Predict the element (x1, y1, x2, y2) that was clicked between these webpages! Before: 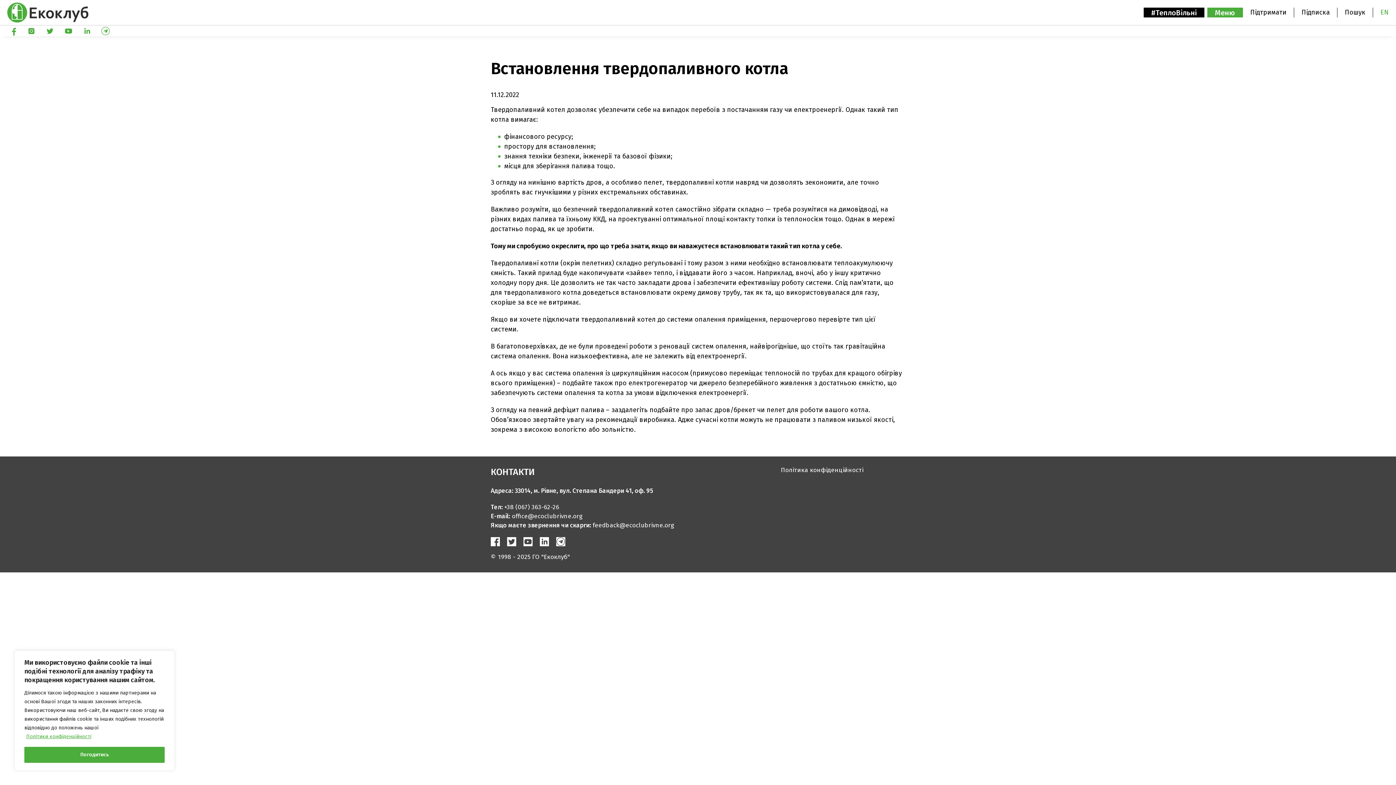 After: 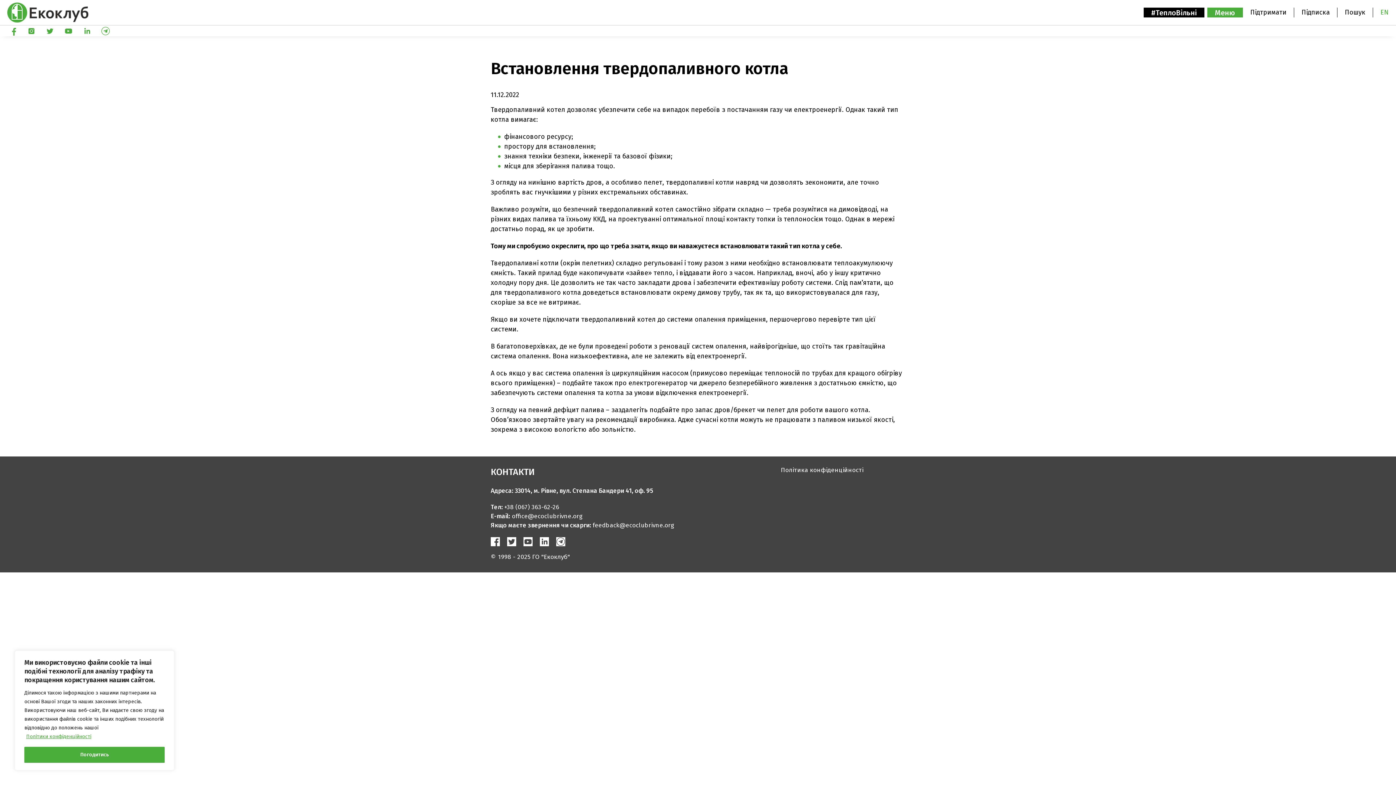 Action: bbox: (64, 29, 73, 37)